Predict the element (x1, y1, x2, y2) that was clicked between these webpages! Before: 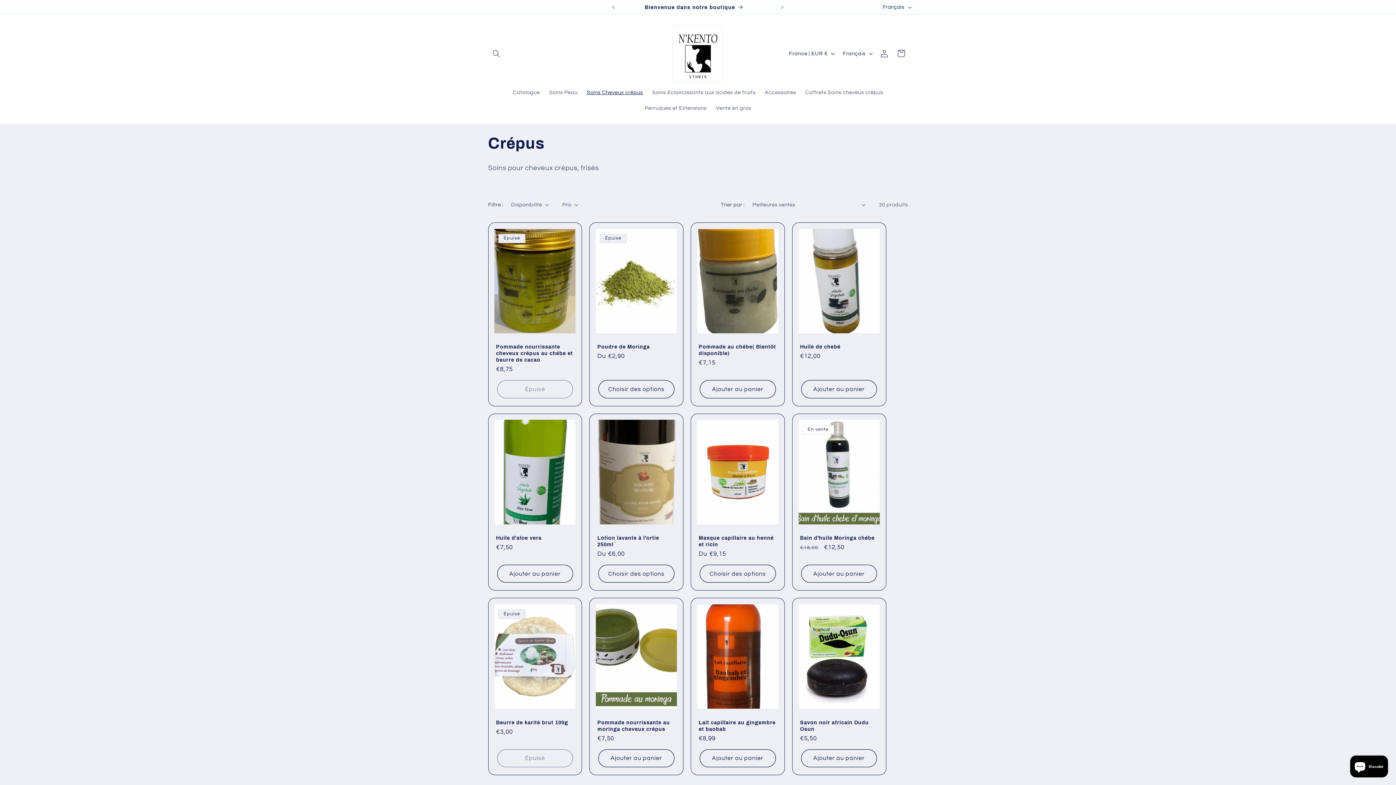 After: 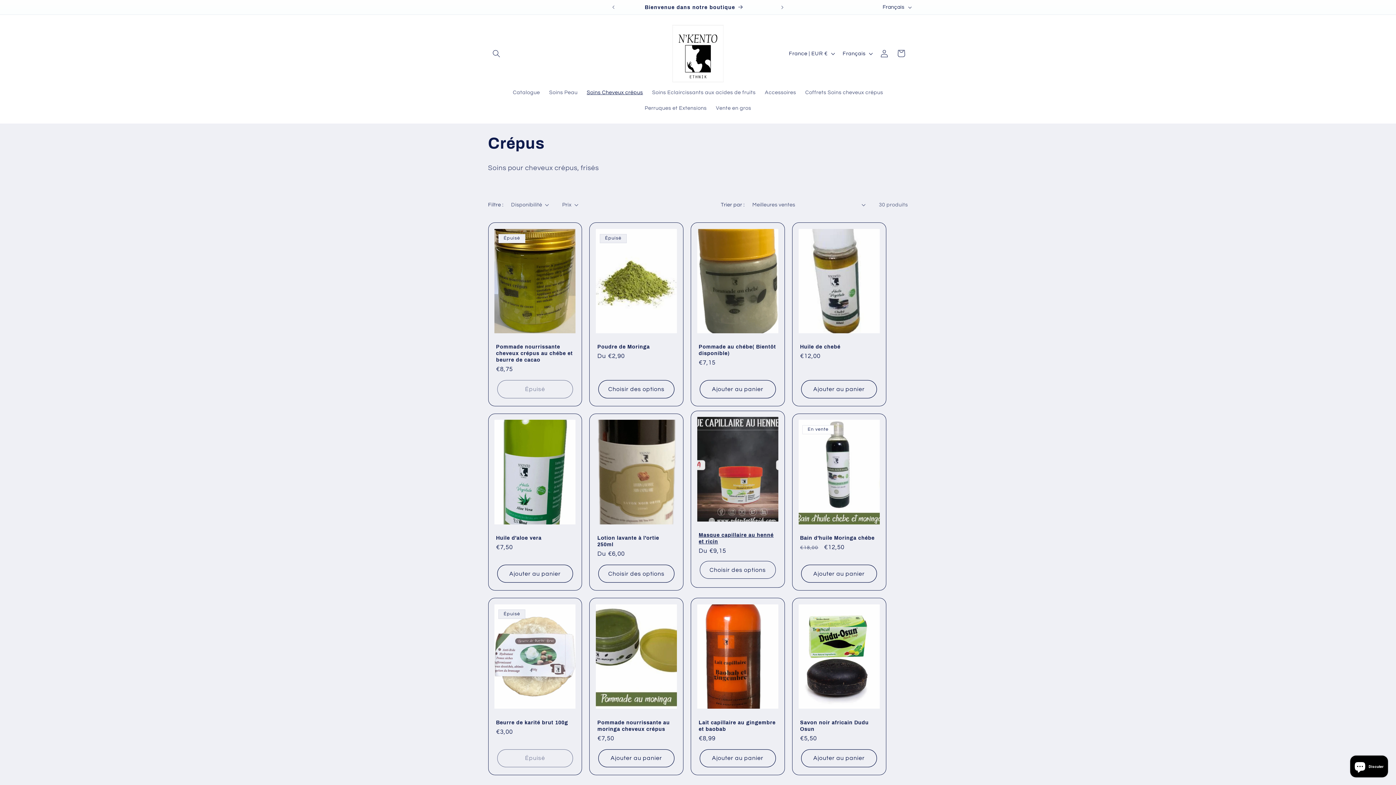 Action: bbox: (700, 565, 775, 583) label: Choisir des options